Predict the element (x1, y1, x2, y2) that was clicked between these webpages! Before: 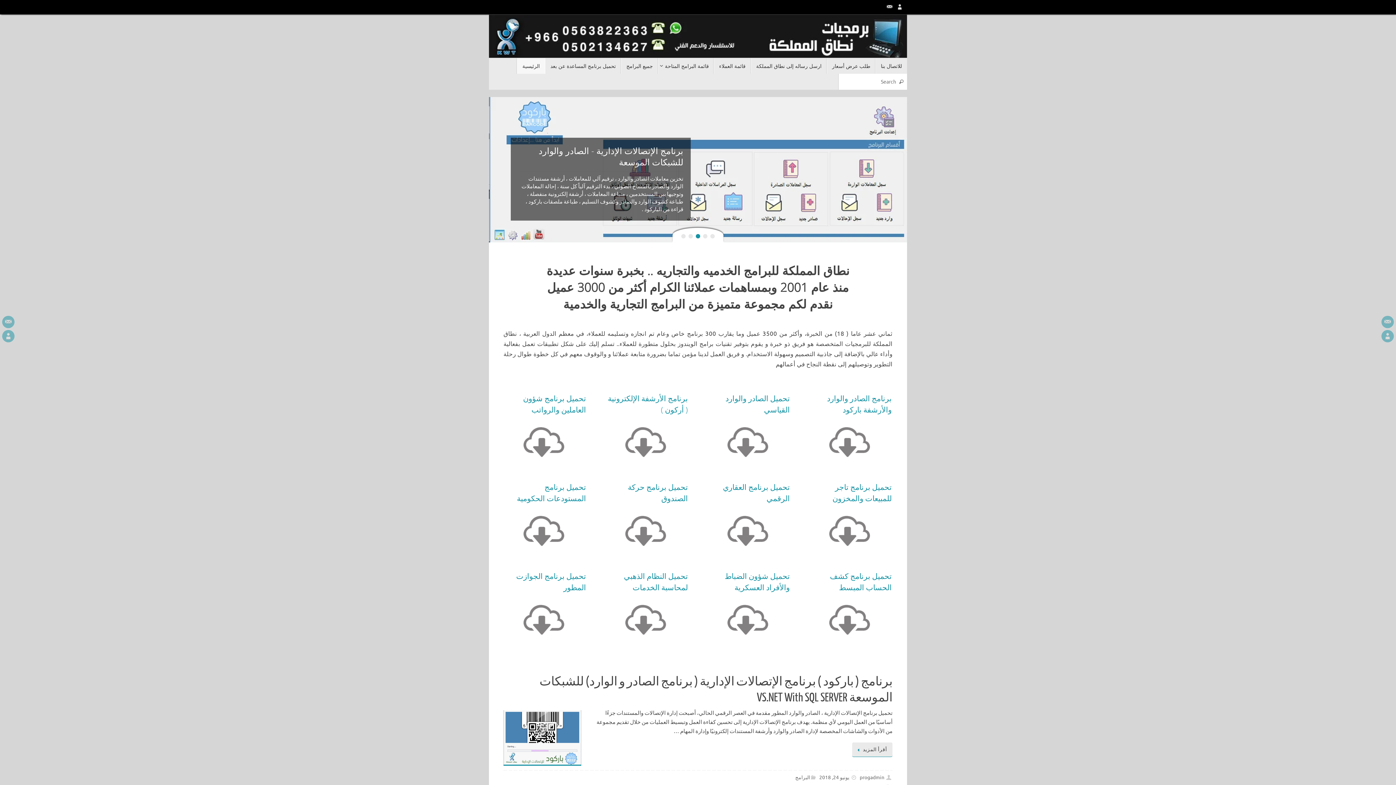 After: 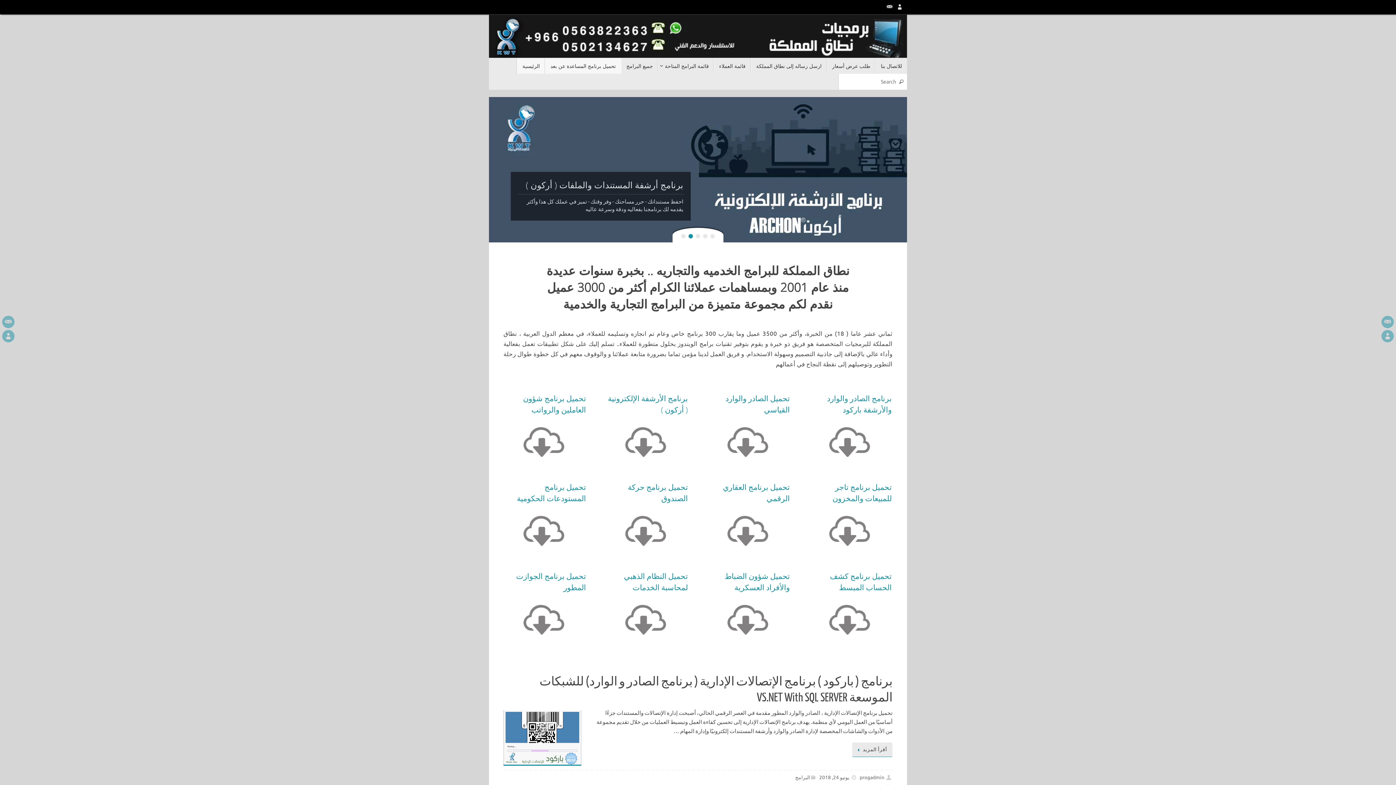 Action: bbox: (545, 58, 621, 73) label: تحميل برنامج المساعدة عن بعد